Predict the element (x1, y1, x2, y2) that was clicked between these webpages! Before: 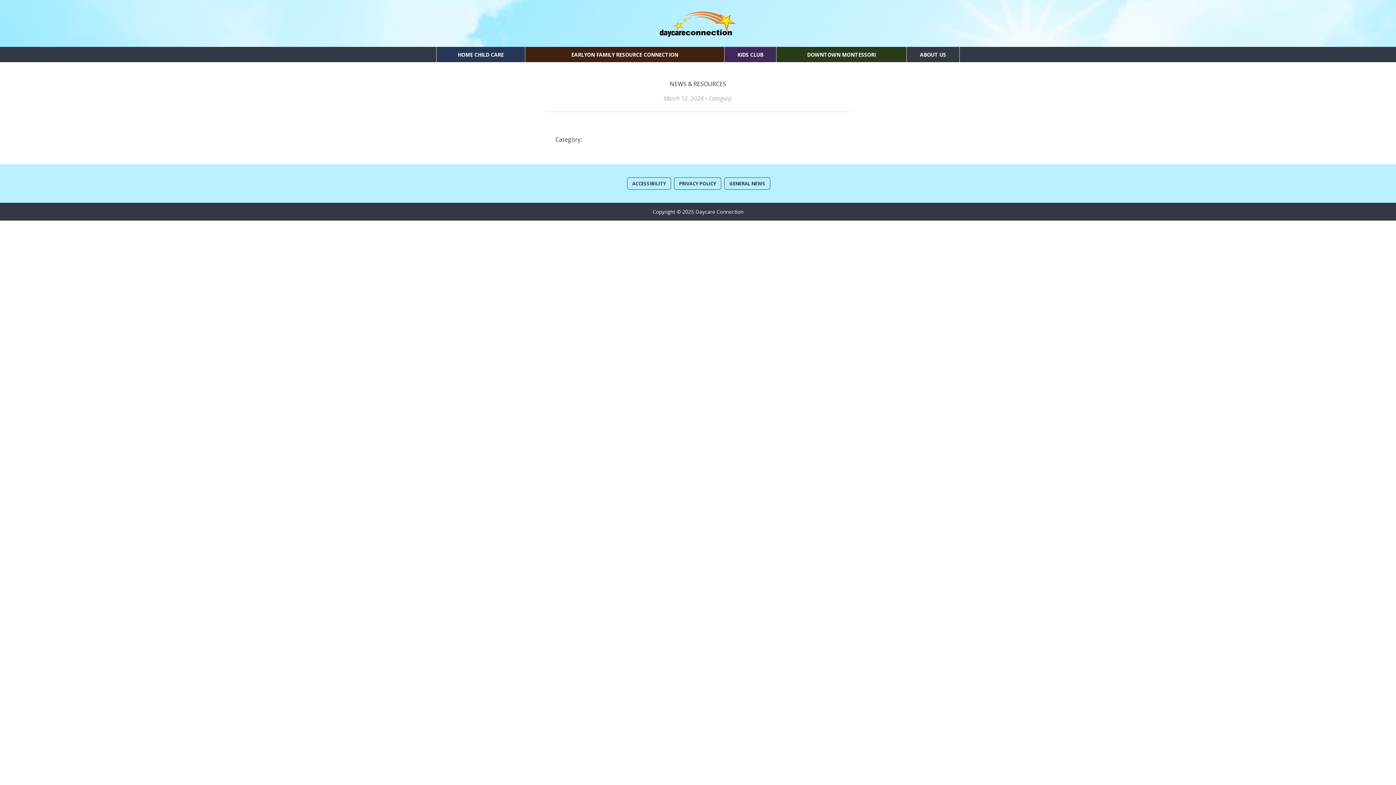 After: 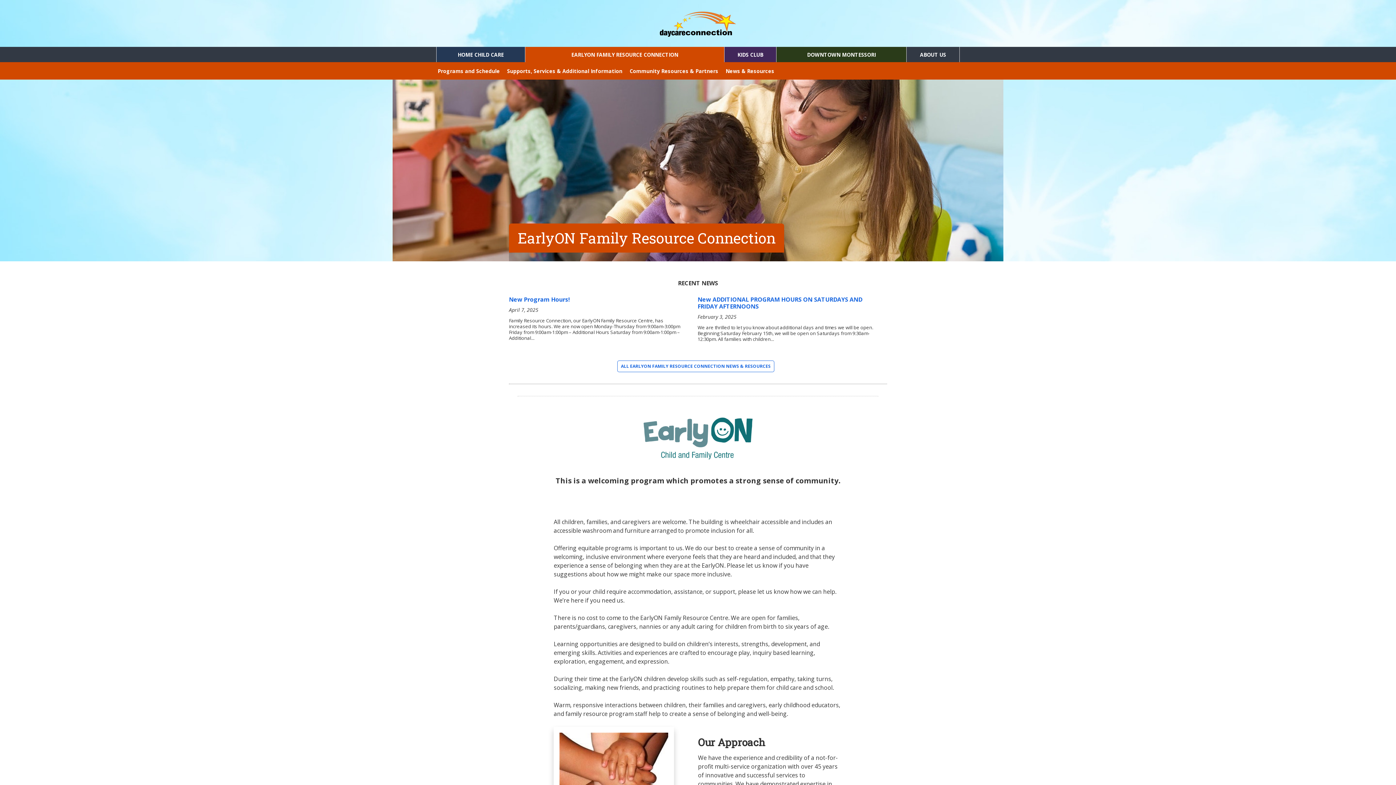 Action: bbox: (525, 47, 724, 62) label: EARLYON FAMILY RESOURCE CONNECTION